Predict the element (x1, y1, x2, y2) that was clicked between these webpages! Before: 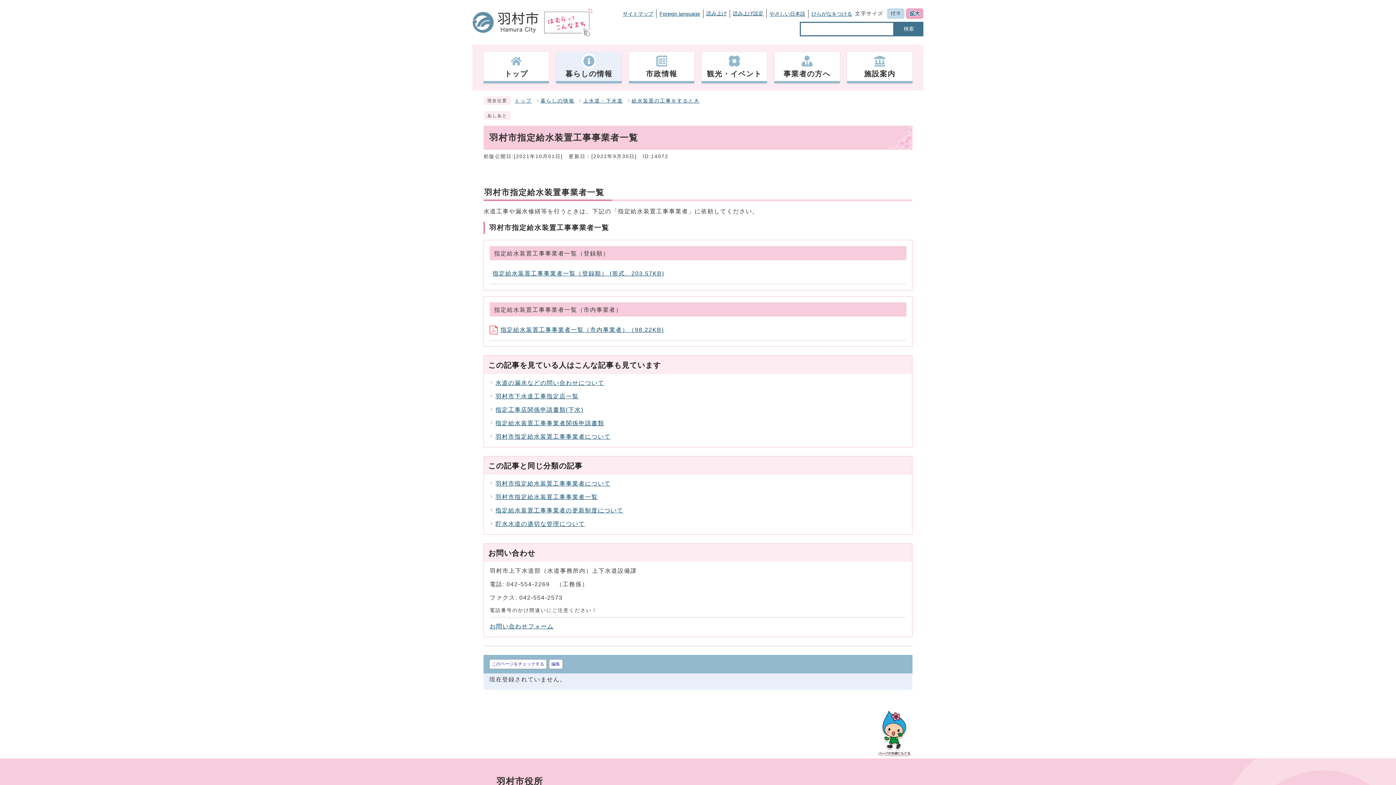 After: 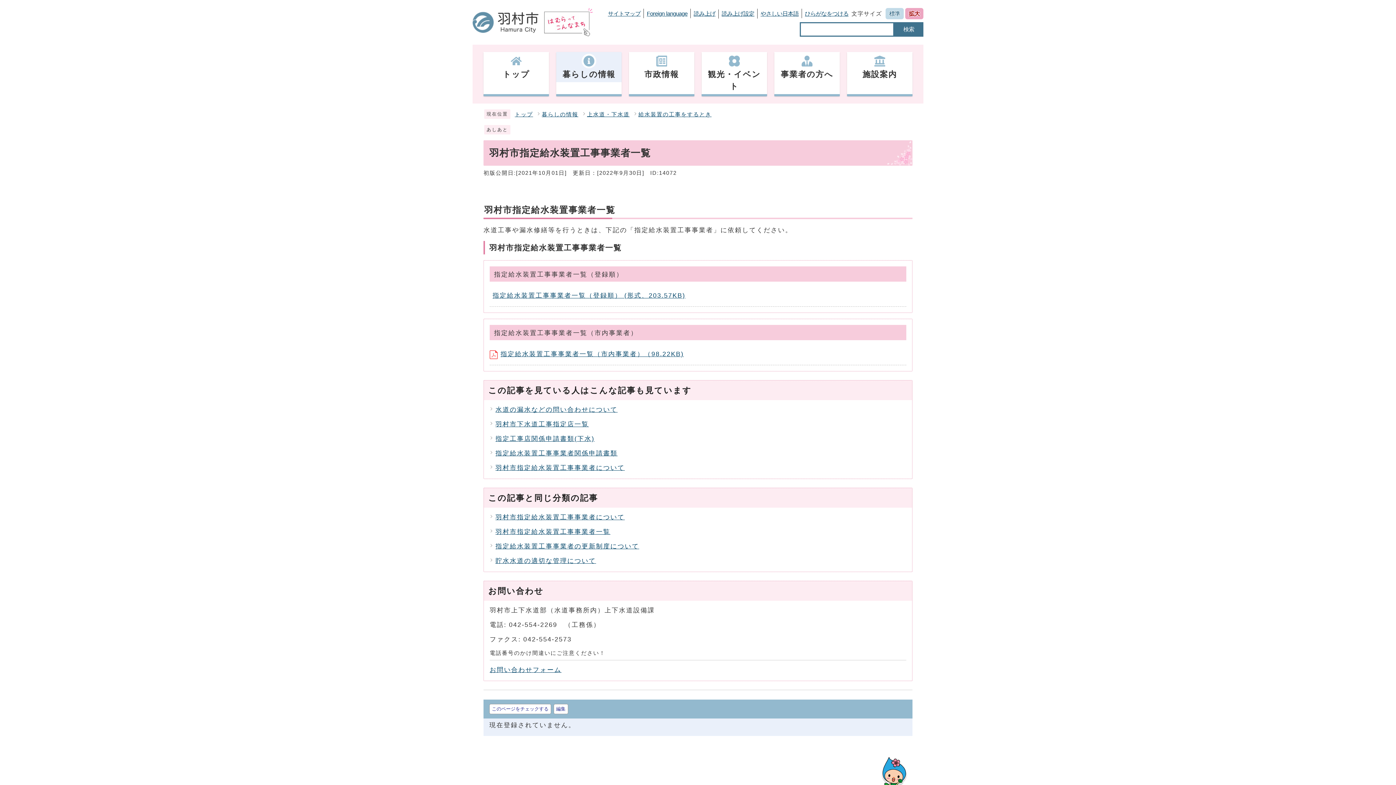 Action: bbox: (906, 8, 923, 18) label: 拡大